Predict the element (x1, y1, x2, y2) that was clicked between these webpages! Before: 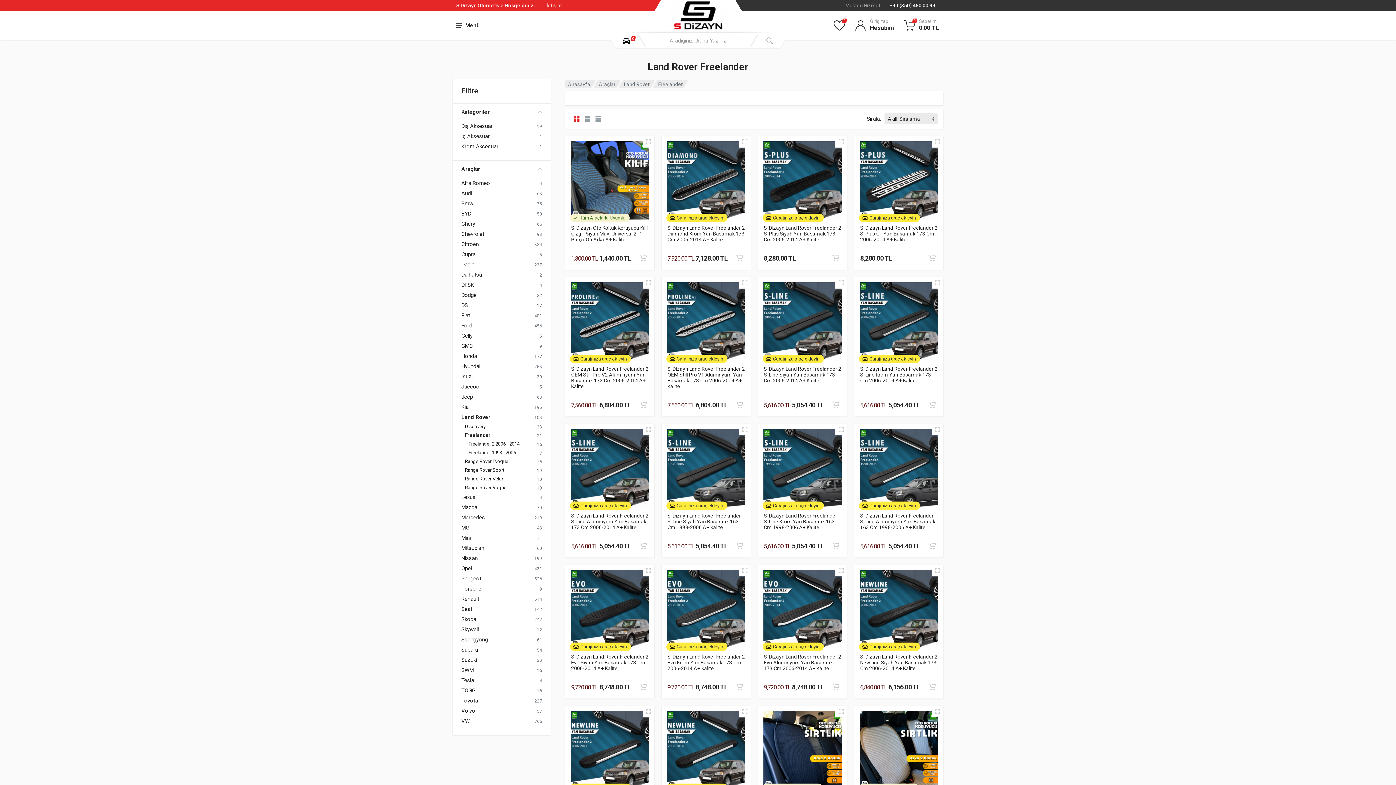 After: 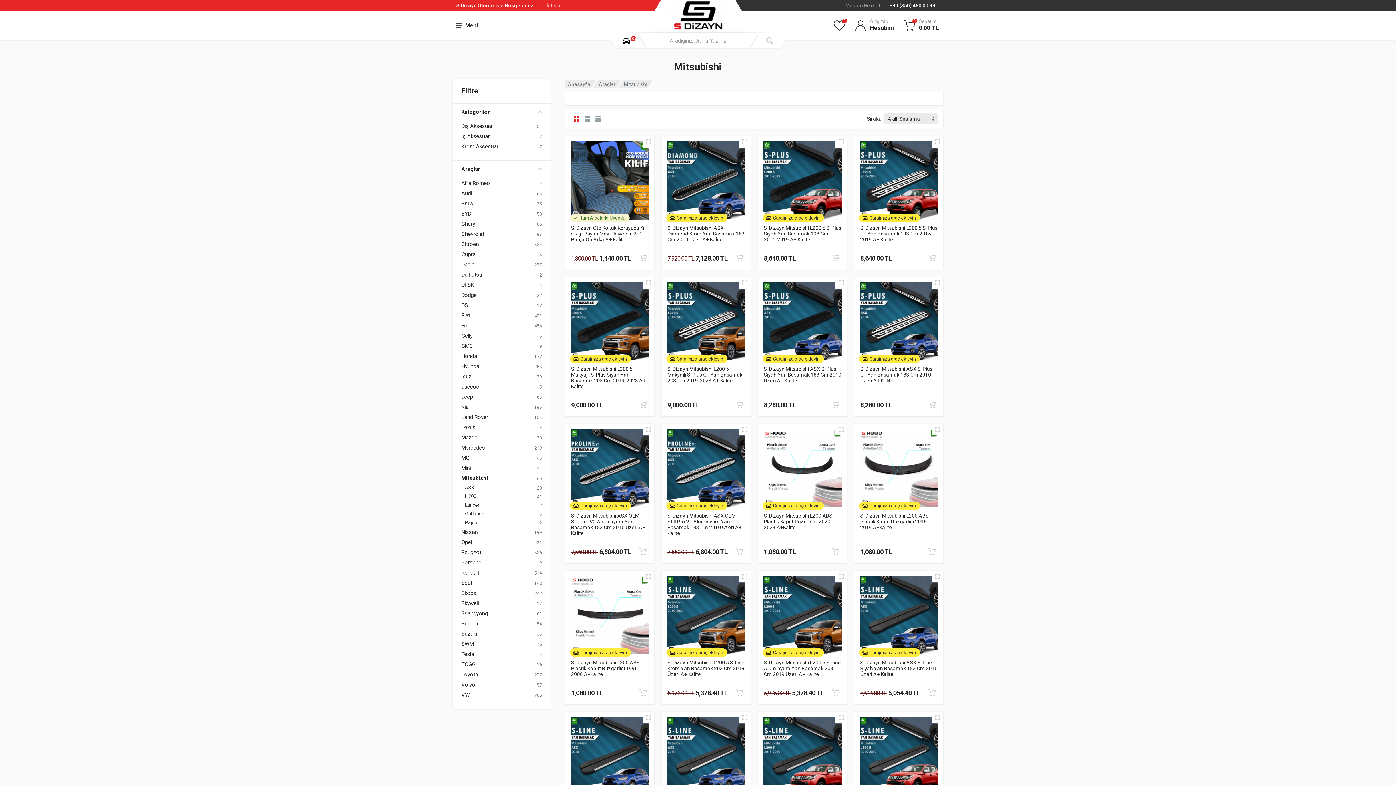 Action: label: Mitsubishi bbox: (461, 545, 537, 551)